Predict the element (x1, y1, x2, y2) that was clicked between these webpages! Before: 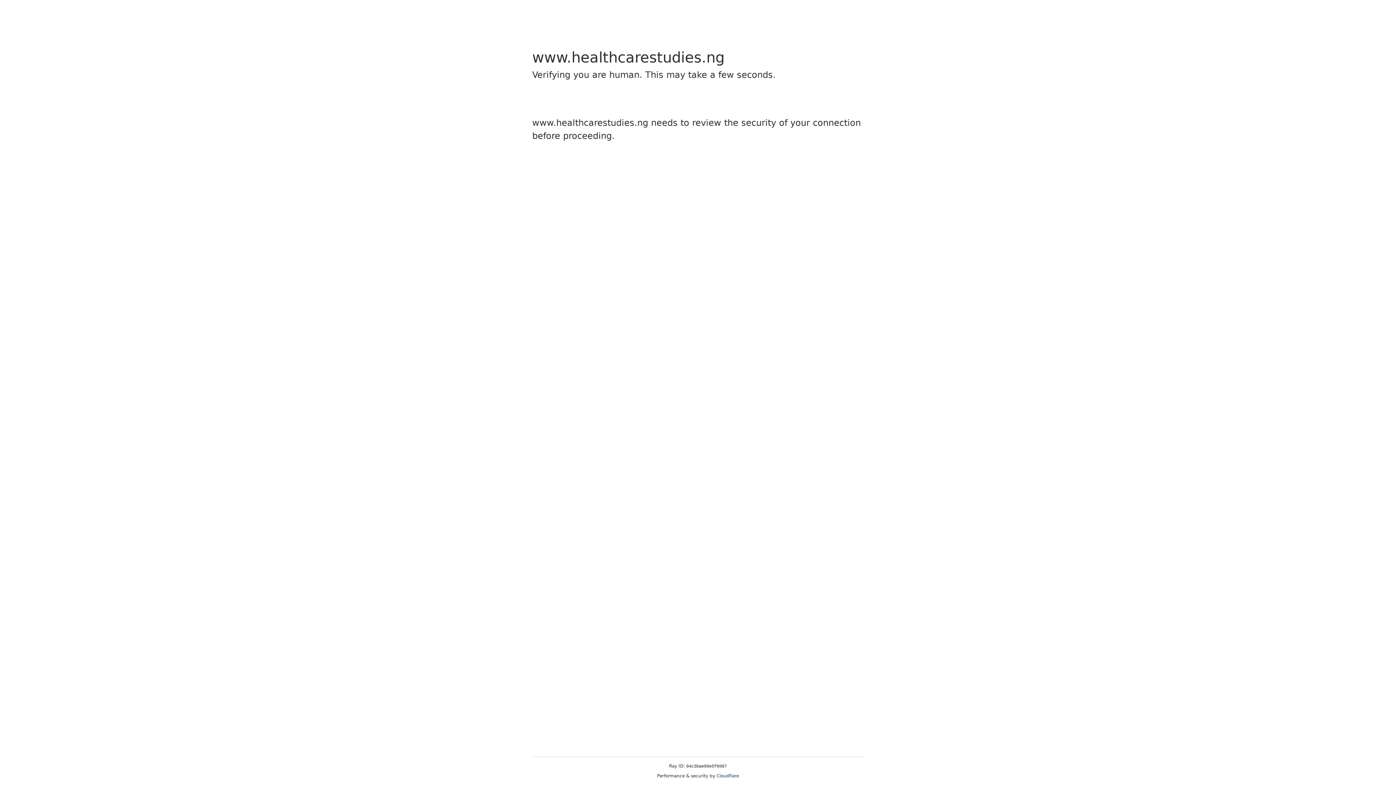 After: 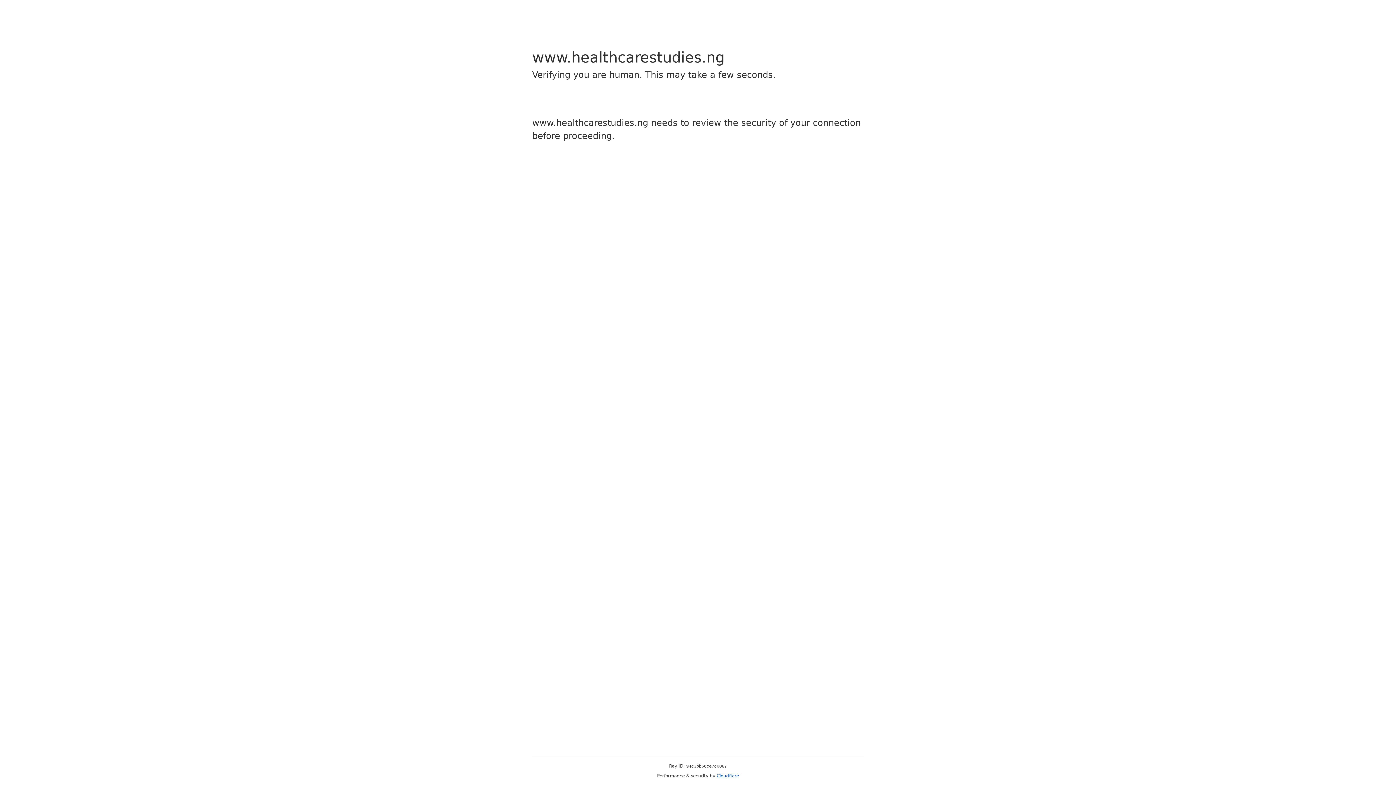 Action: bbox: (716, 773, 739, 778) label: Cloudflare